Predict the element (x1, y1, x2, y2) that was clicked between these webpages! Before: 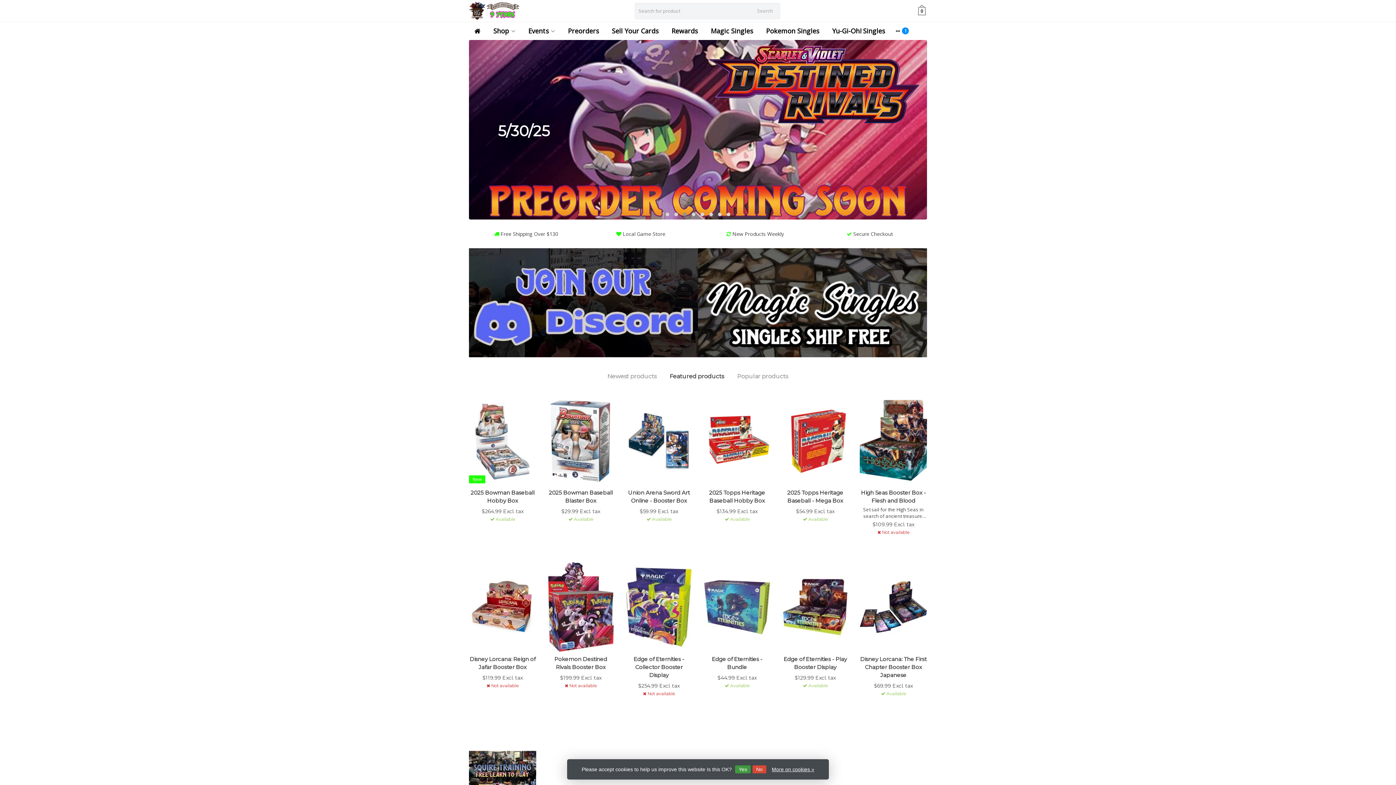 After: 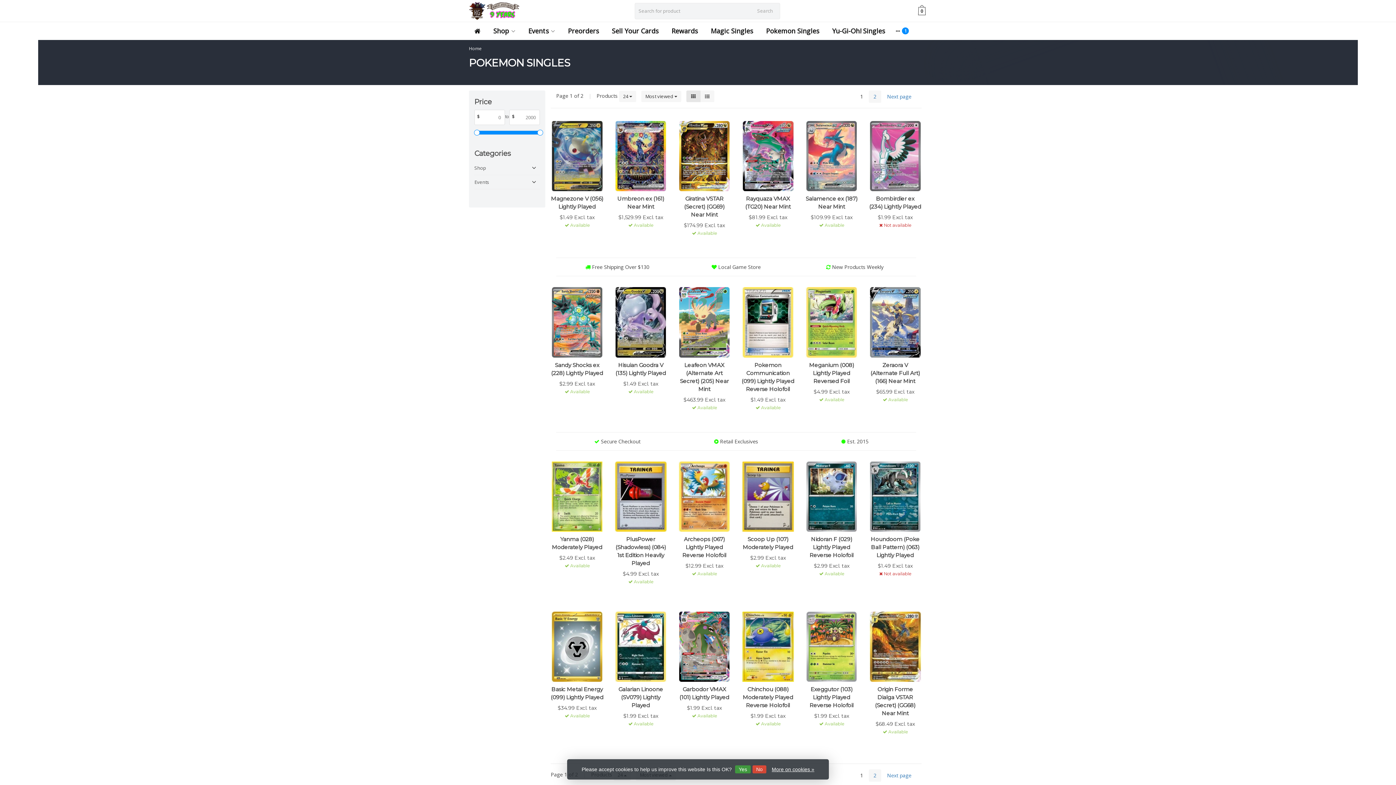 Action: label: Pokemon Singles bbox: (760, 21, 825, 40)